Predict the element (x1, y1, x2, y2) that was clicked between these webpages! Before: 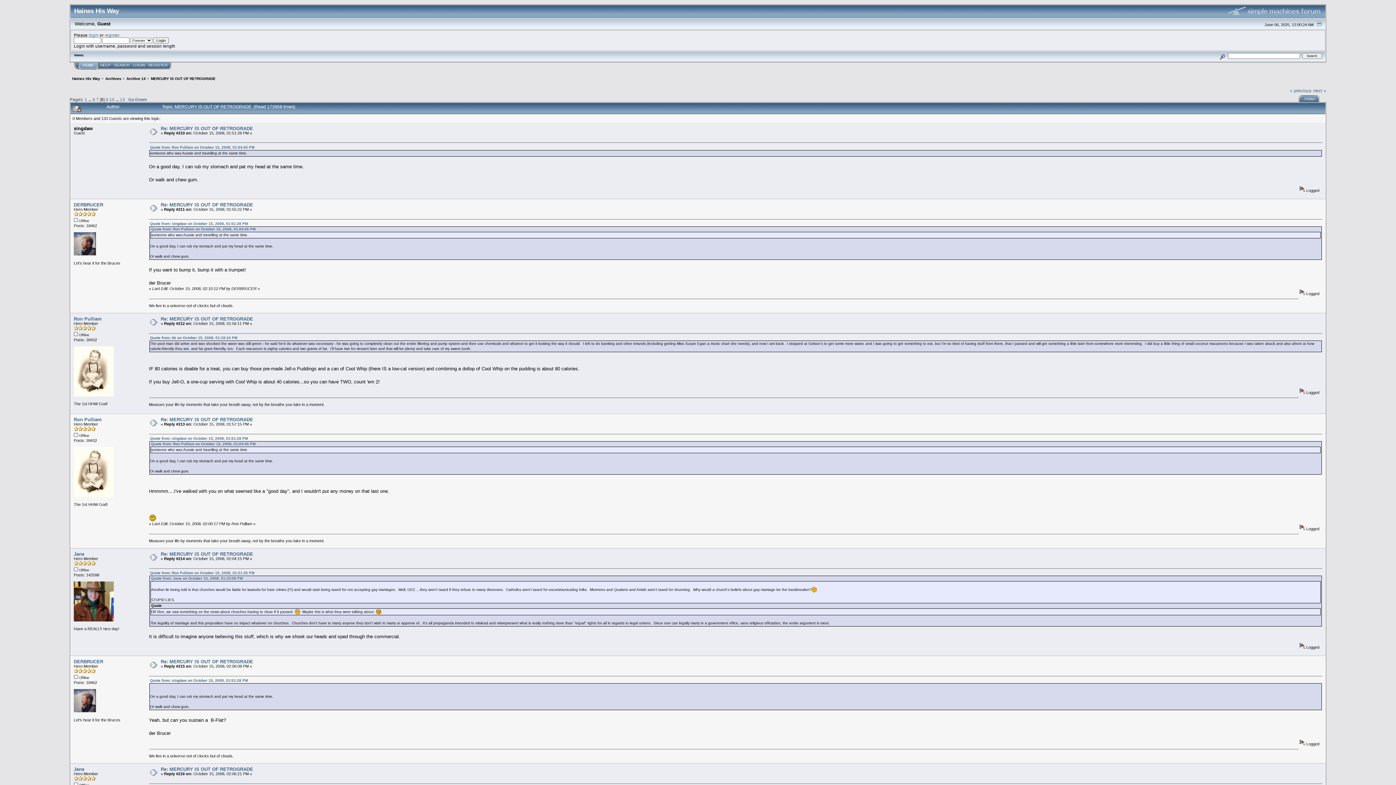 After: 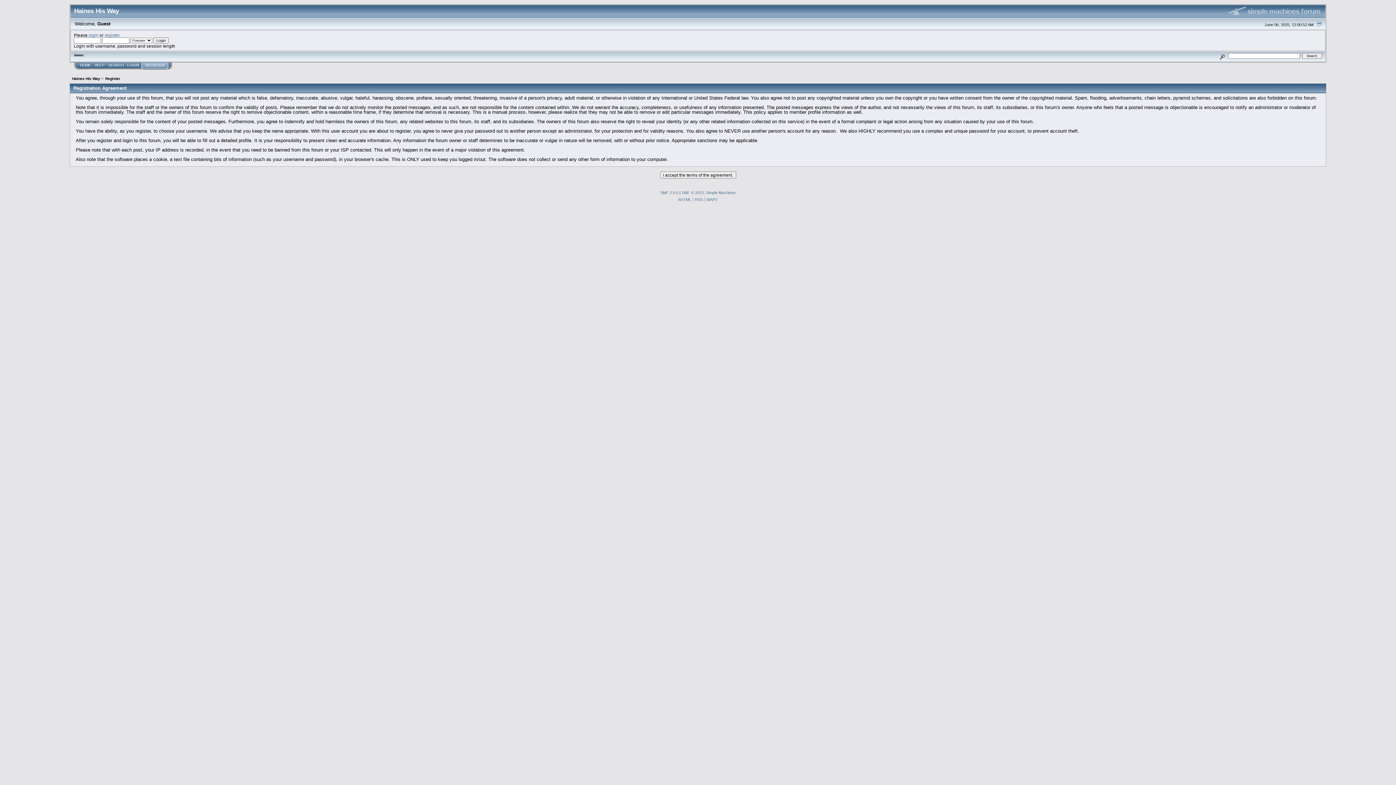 Action: bbox: (104, 32, 119, 37) label: register